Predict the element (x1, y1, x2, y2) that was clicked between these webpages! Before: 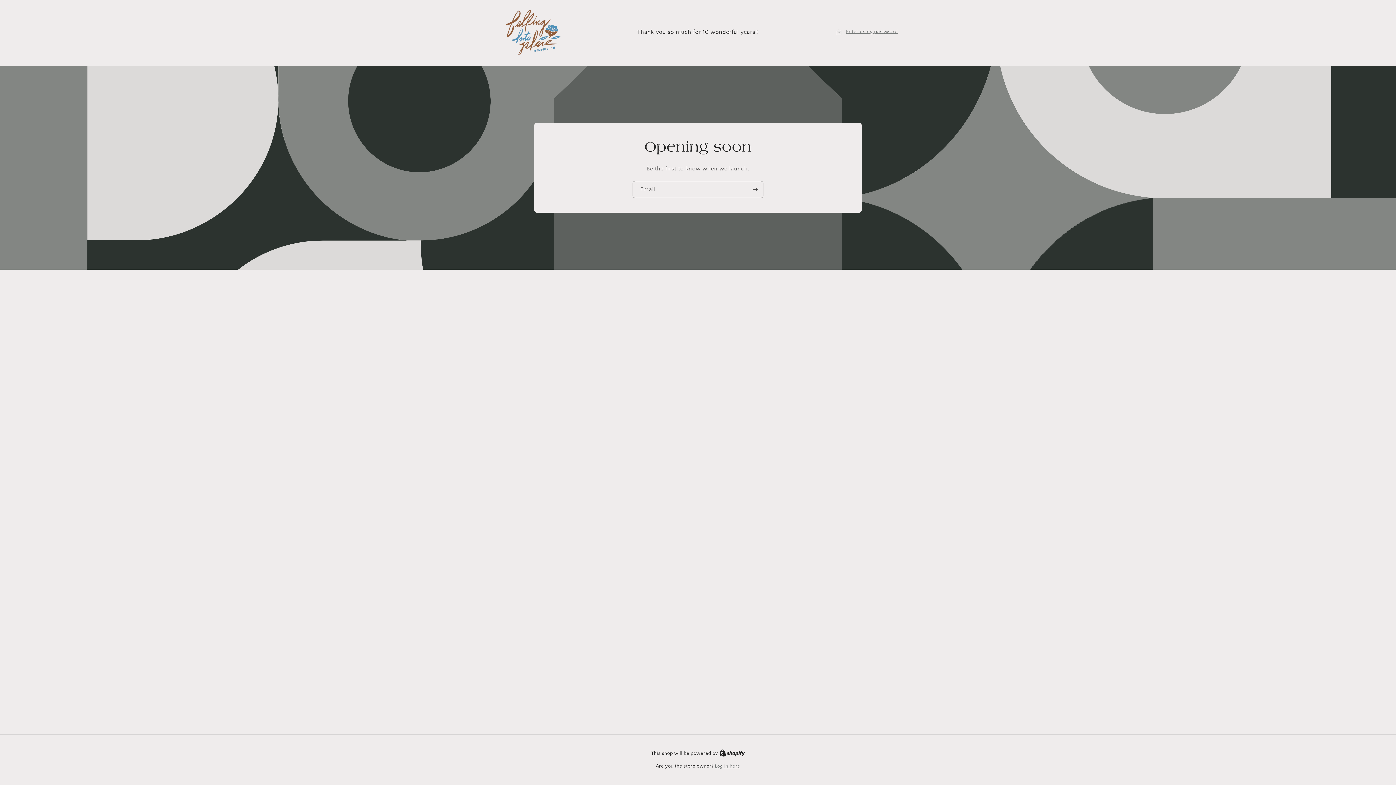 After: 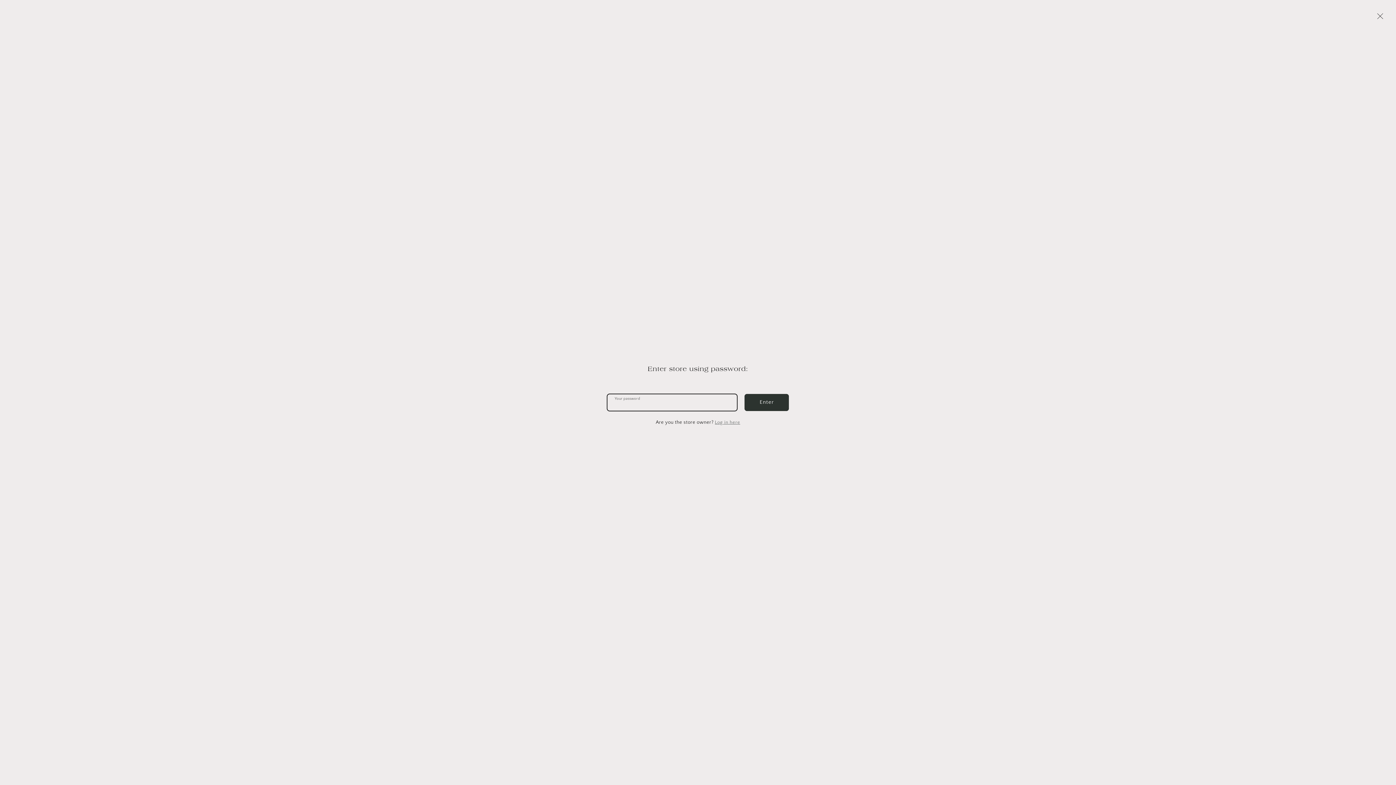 Action: label: Enter using password bbox: (835, 27, 898, 36)